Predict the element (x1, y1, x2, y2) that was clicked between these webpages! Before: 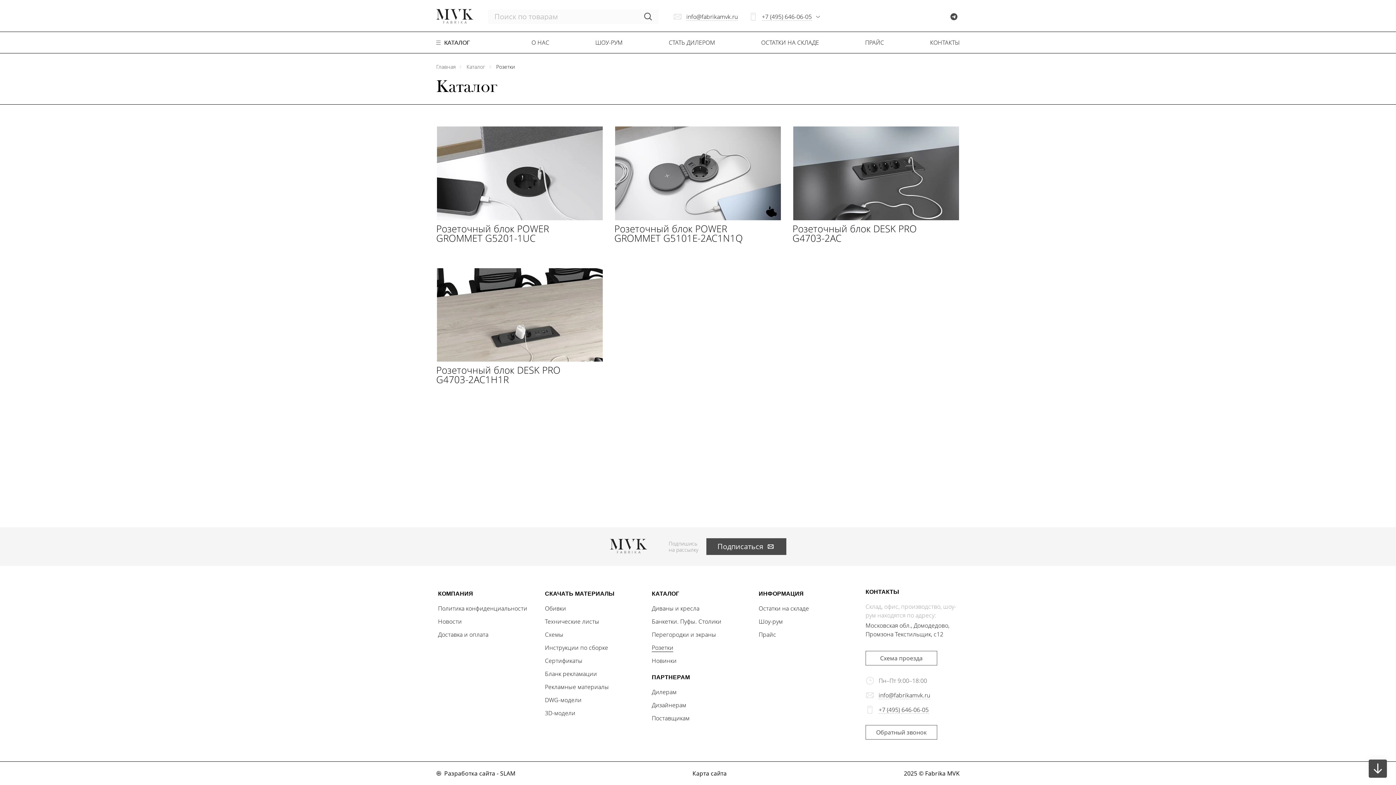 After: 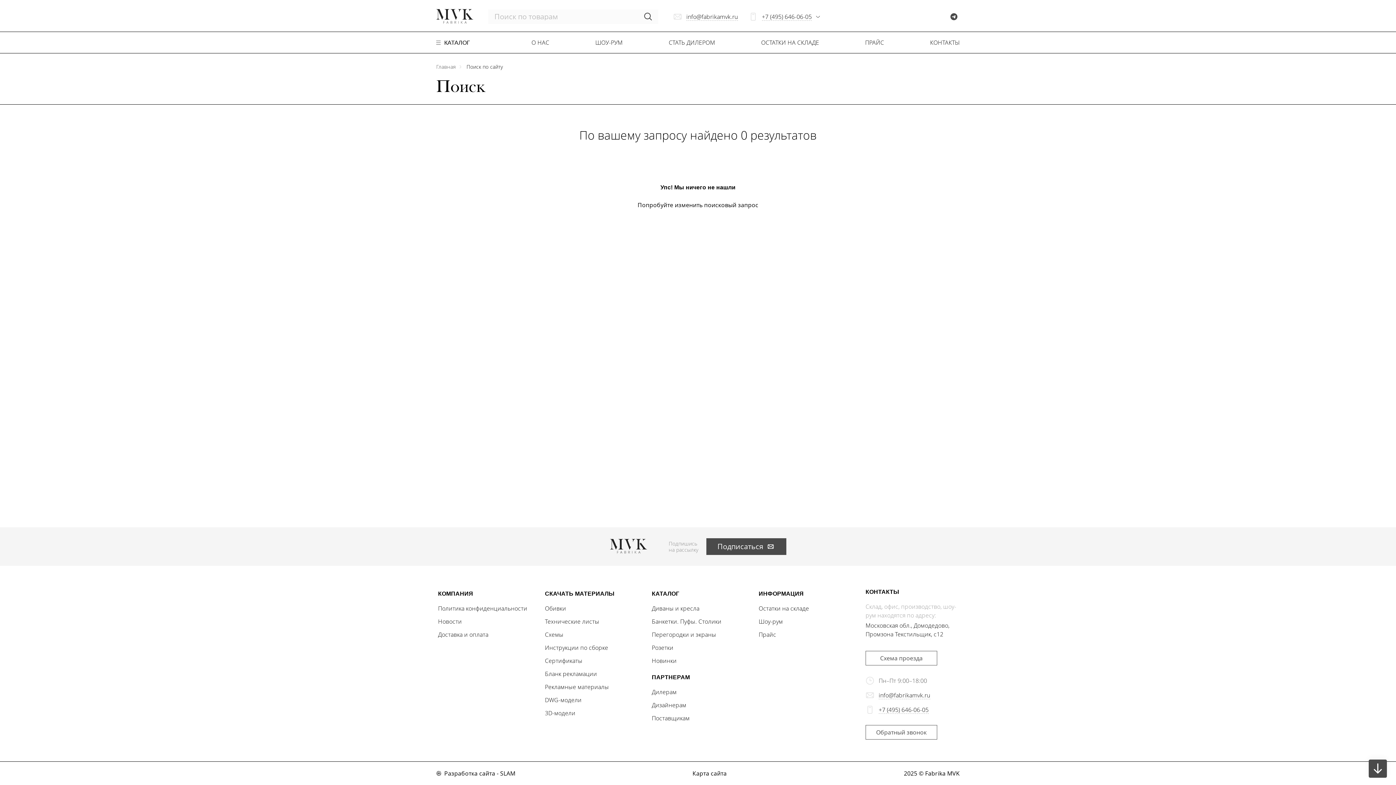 Action: bbox: (644, 12, 652, 21) label: Кнопка поиска